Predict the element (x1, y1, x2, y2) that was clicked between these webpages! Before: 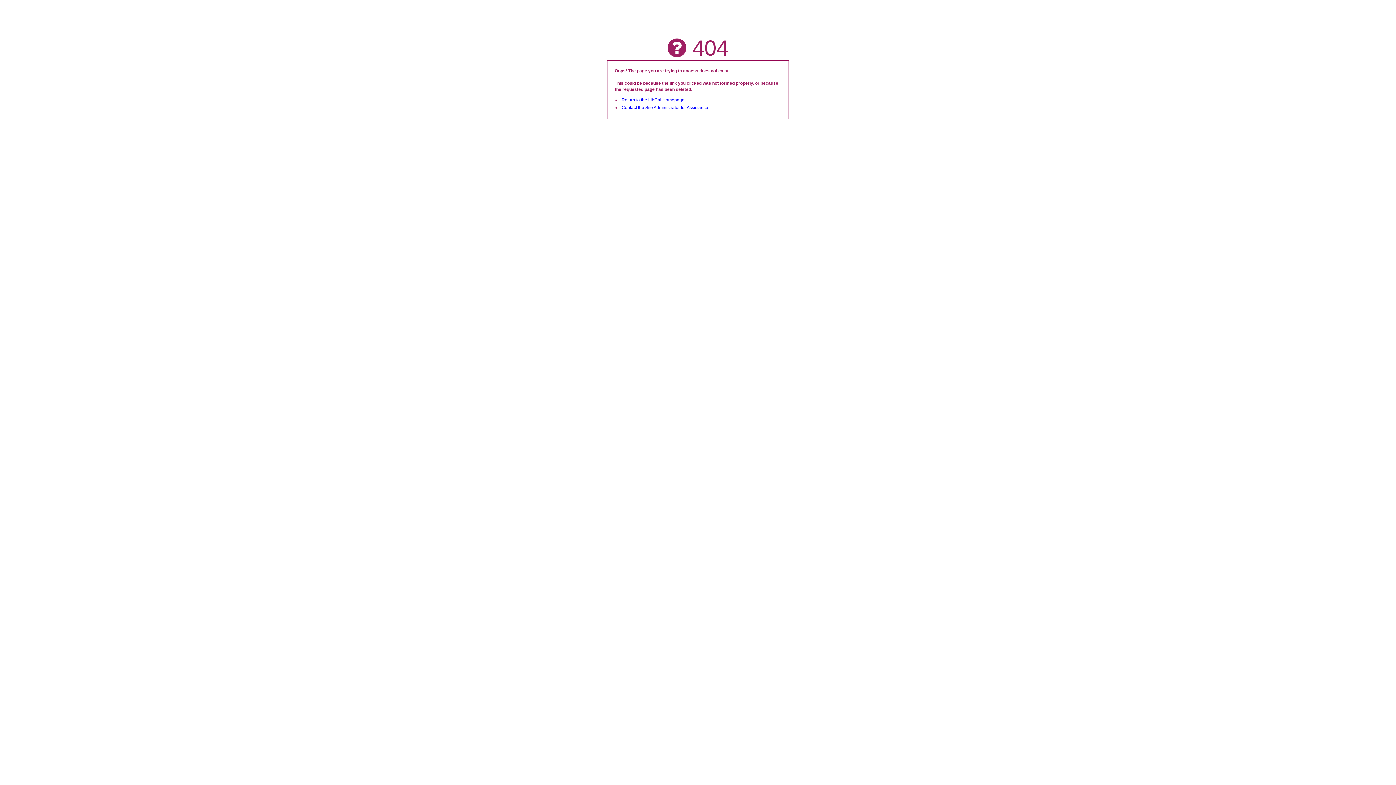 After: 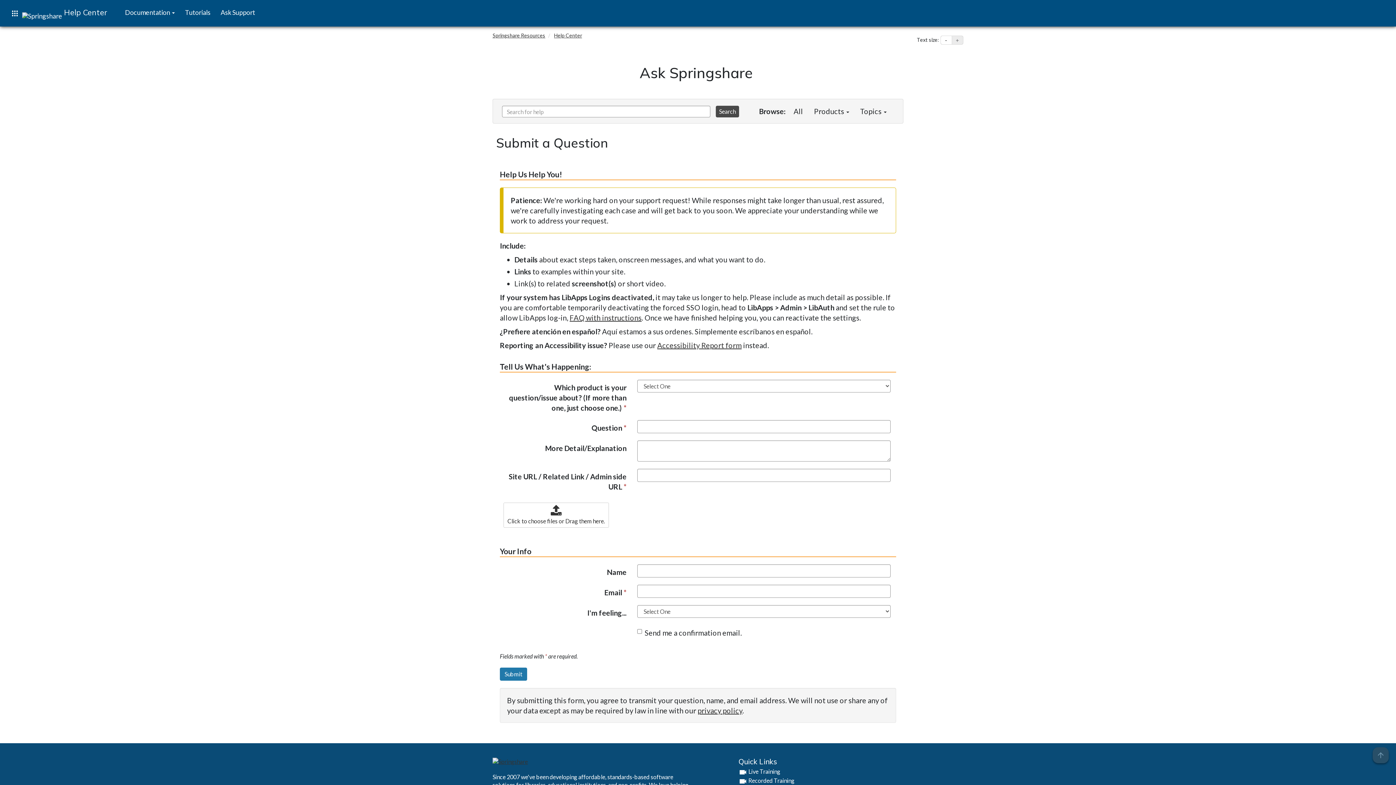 Action: bbox: (621, 105, 708, 110) label: Contact the Site Administrator for Assistance